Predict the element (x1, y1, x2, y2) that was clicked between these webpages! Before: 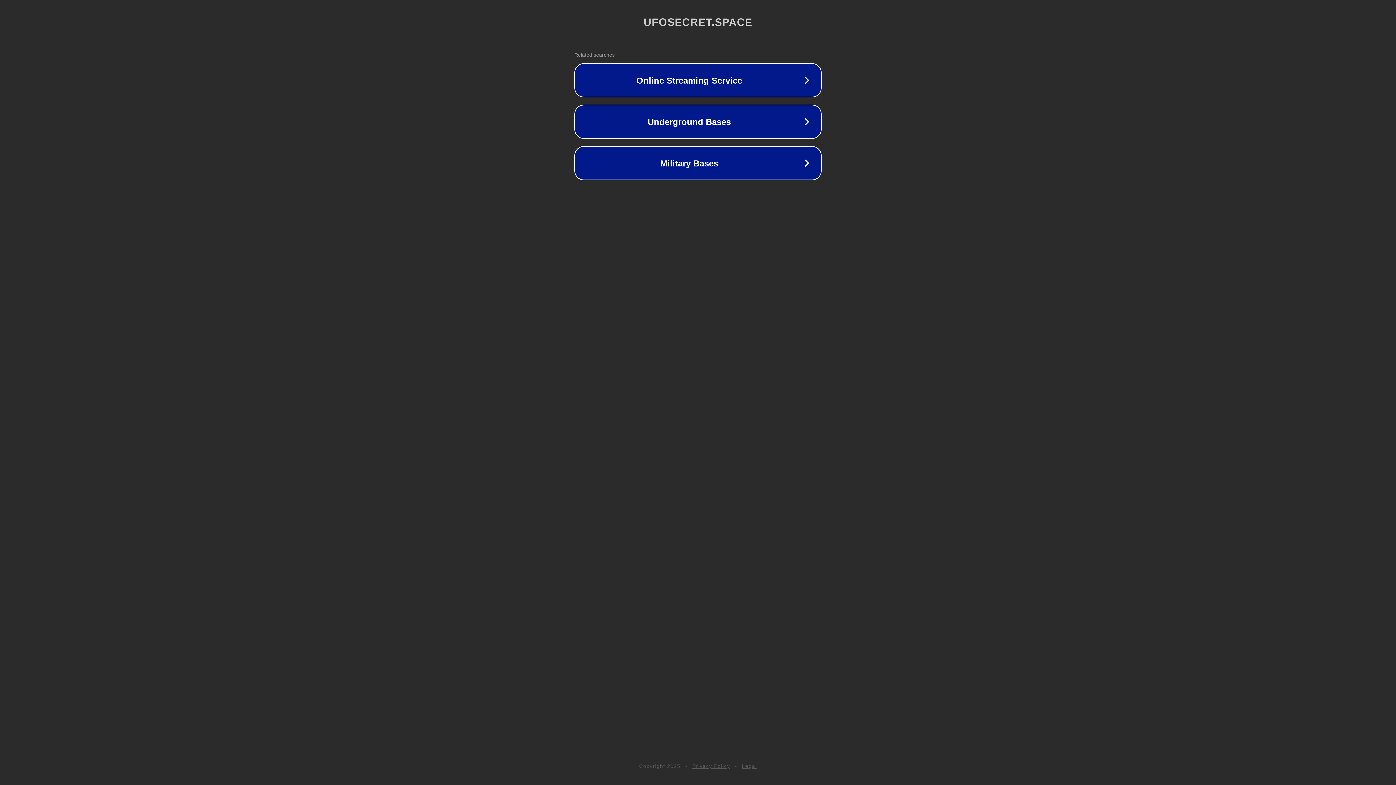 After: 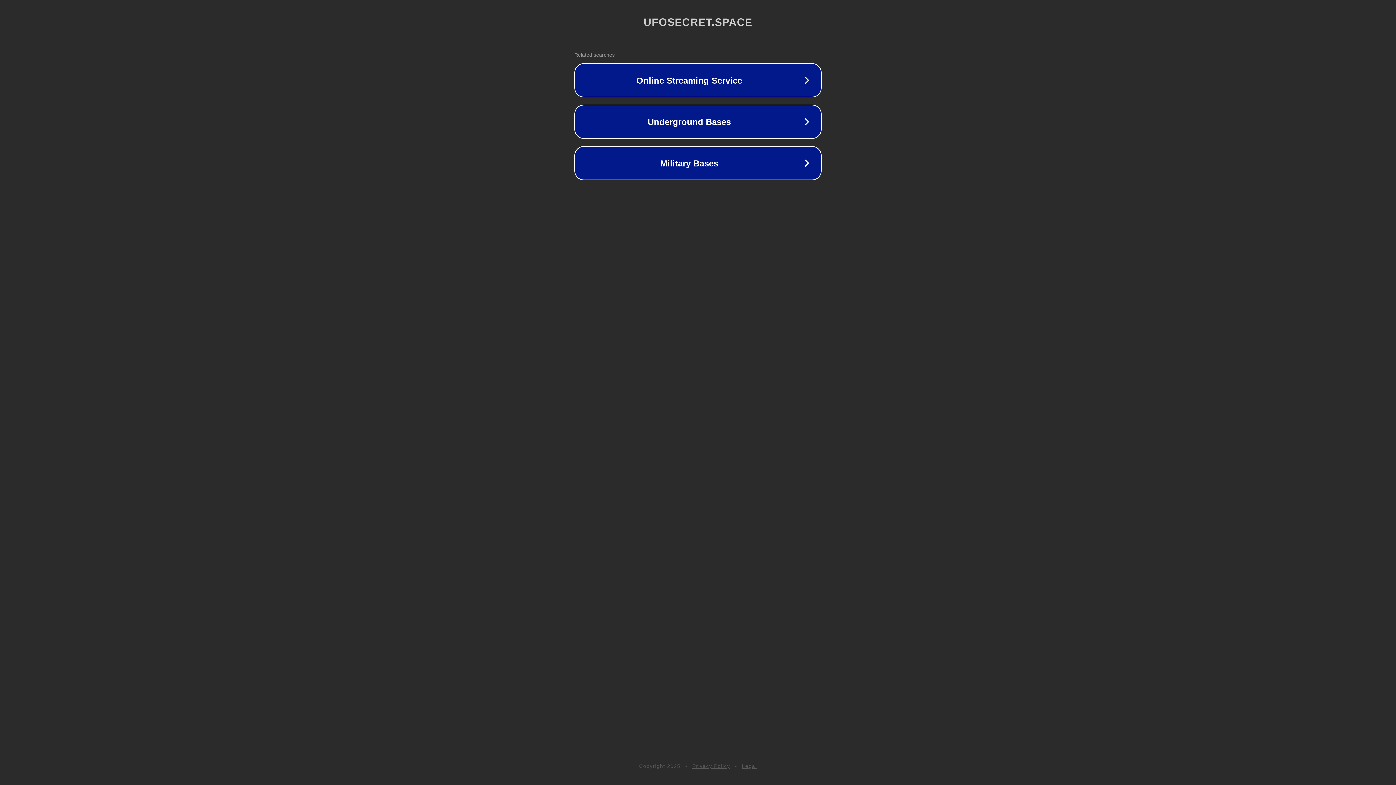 Action: bbox: (742, 763, 757, 769) label: Legal